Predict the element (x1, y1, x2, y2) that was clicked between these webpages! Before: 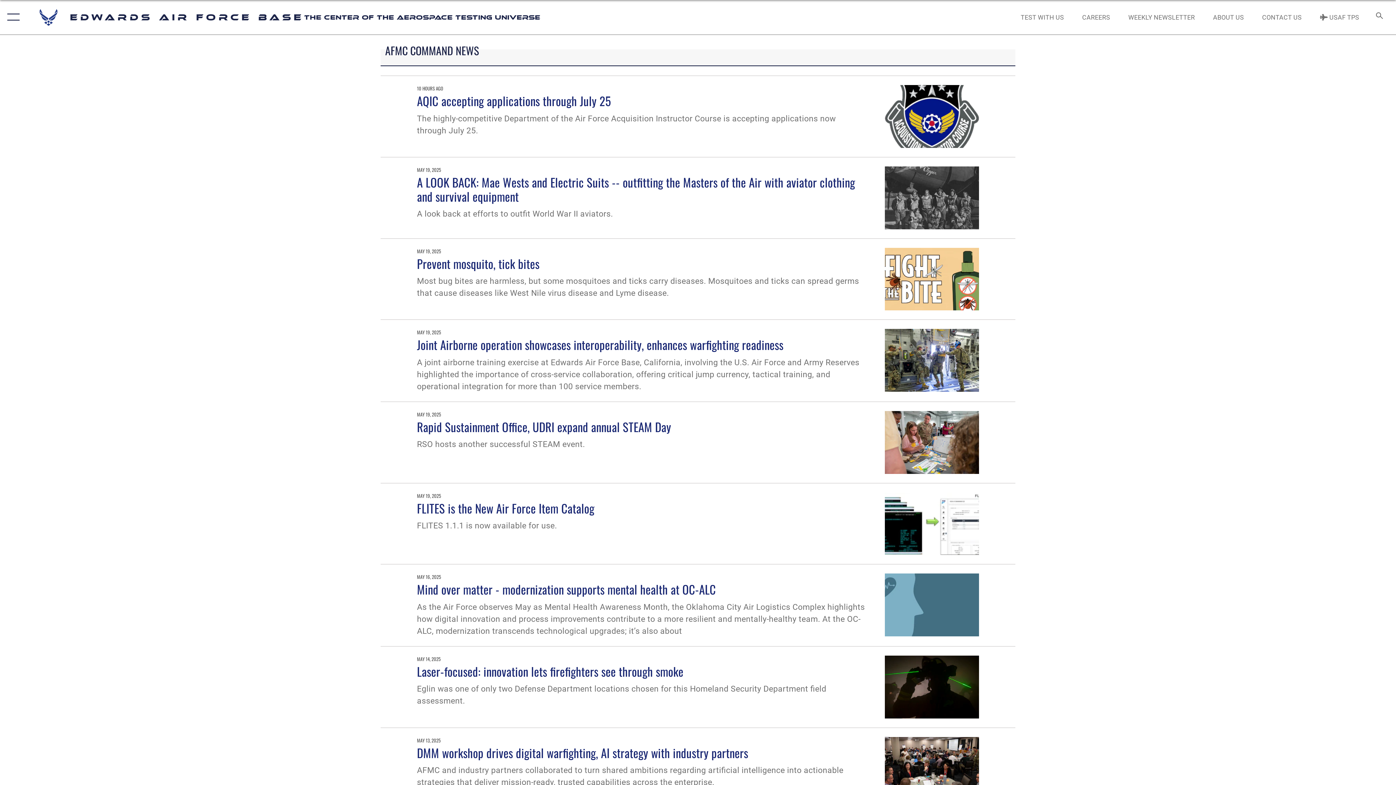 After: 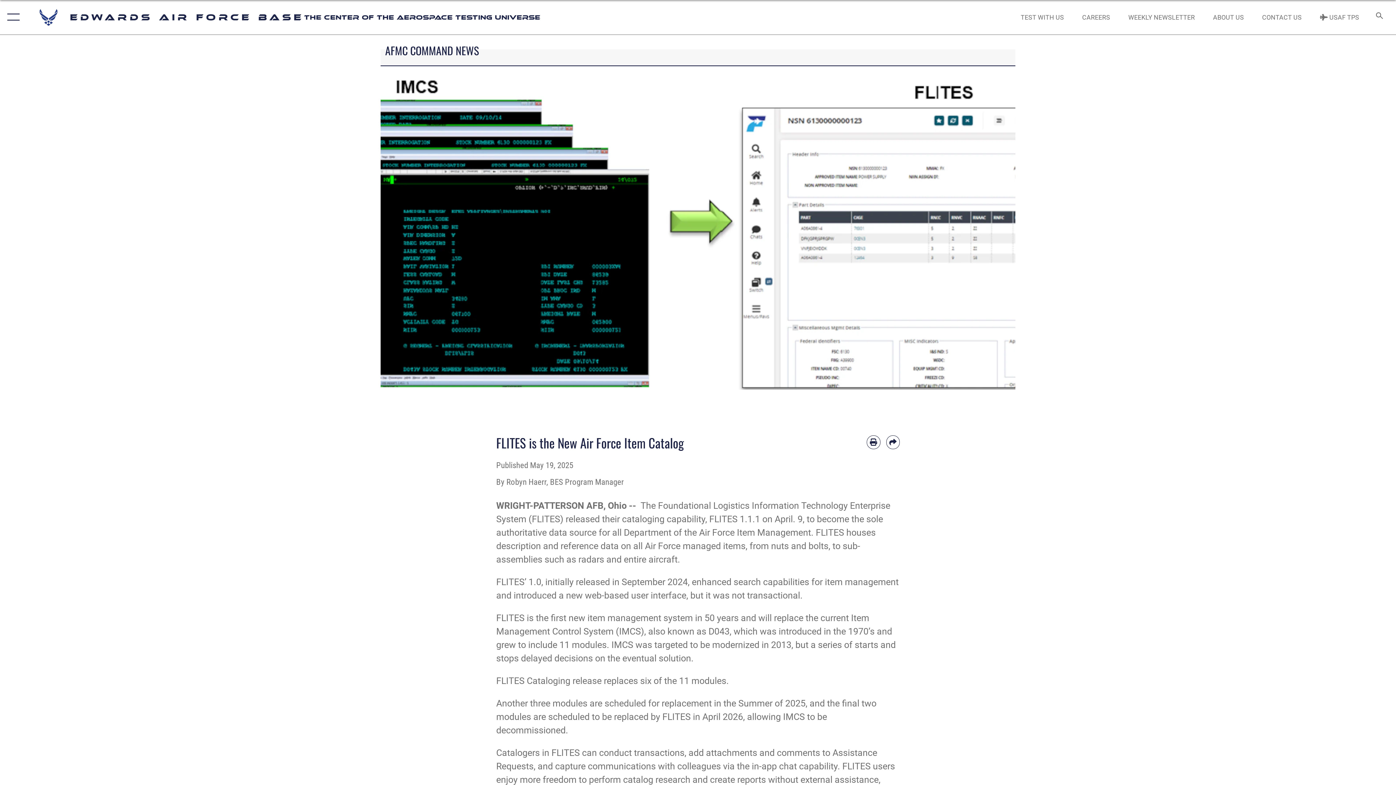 Action: bbox: (885, 492, 979, 555)